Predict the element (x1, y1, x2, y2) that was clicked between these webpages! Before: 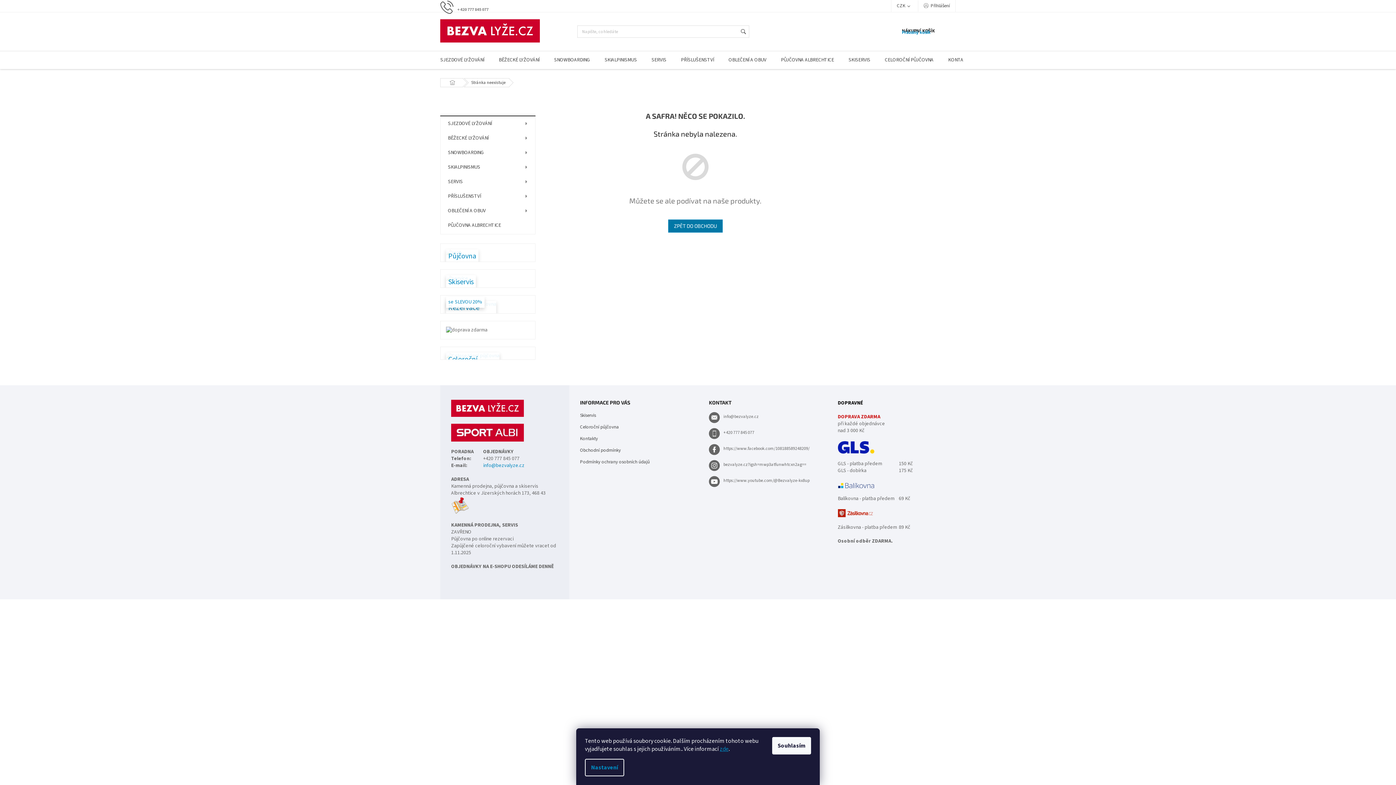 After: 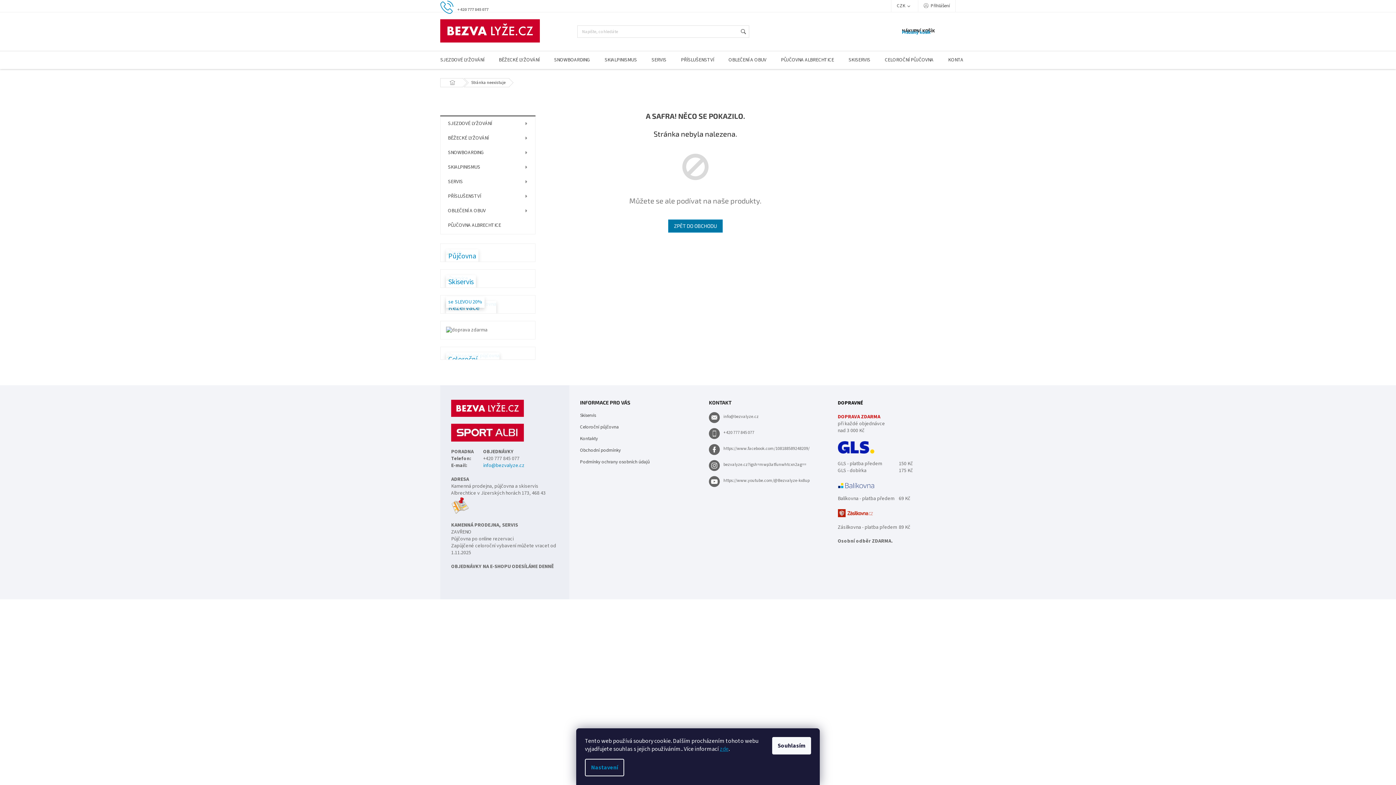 Action: bbox: (440, 2, 513, 9) label: Zavolat na +420777845077